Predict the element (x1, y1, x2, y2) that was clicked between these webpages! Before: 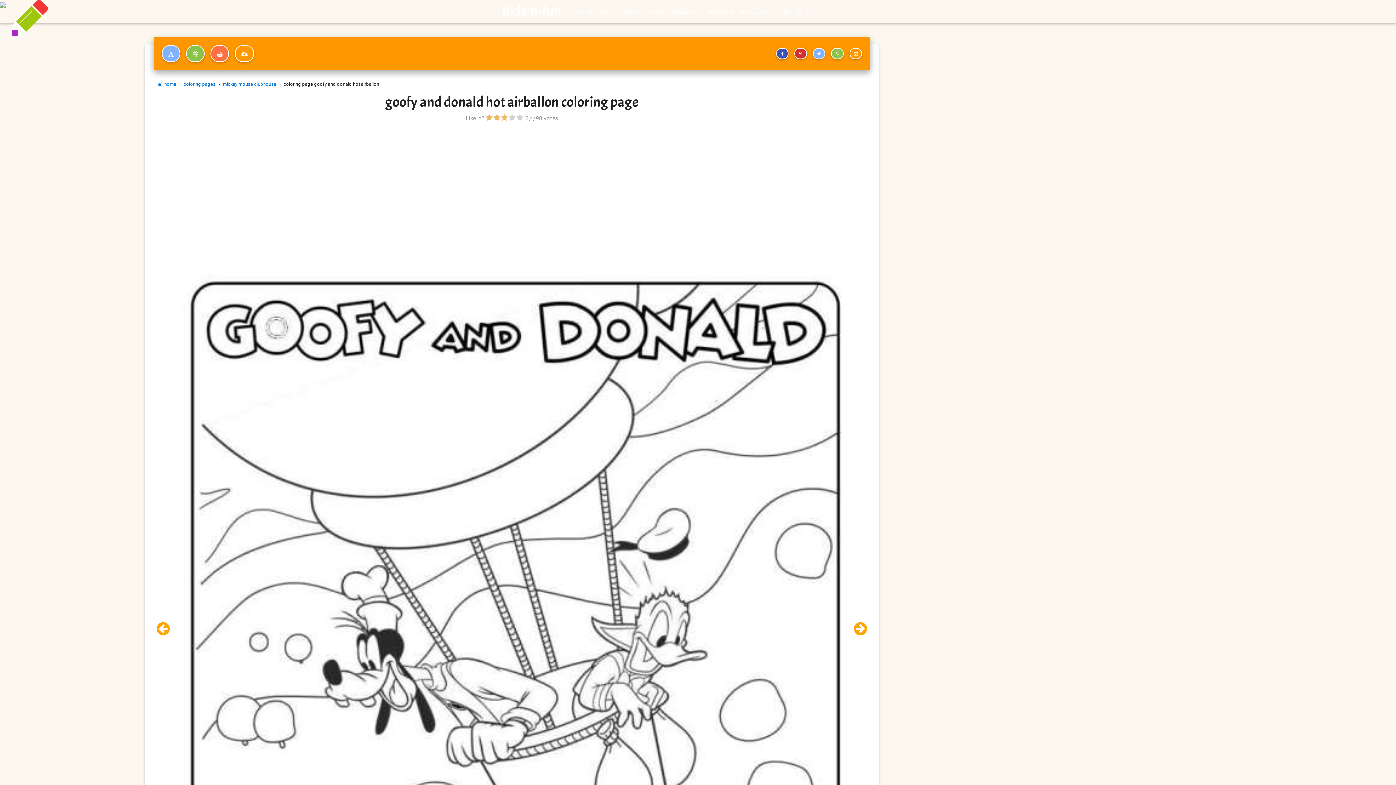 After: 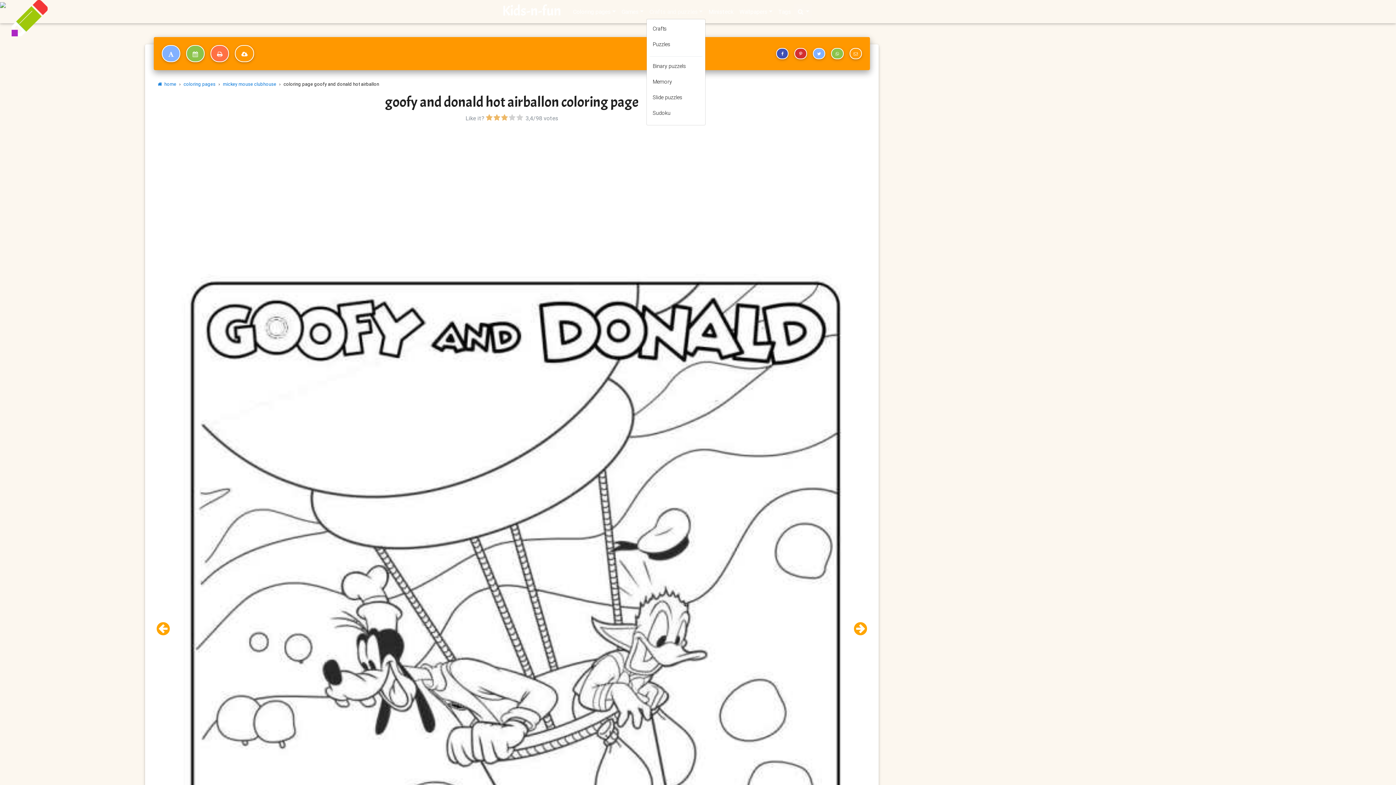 Action: bbox: (646, 4, 705, 18) label: Crafts and puzzles